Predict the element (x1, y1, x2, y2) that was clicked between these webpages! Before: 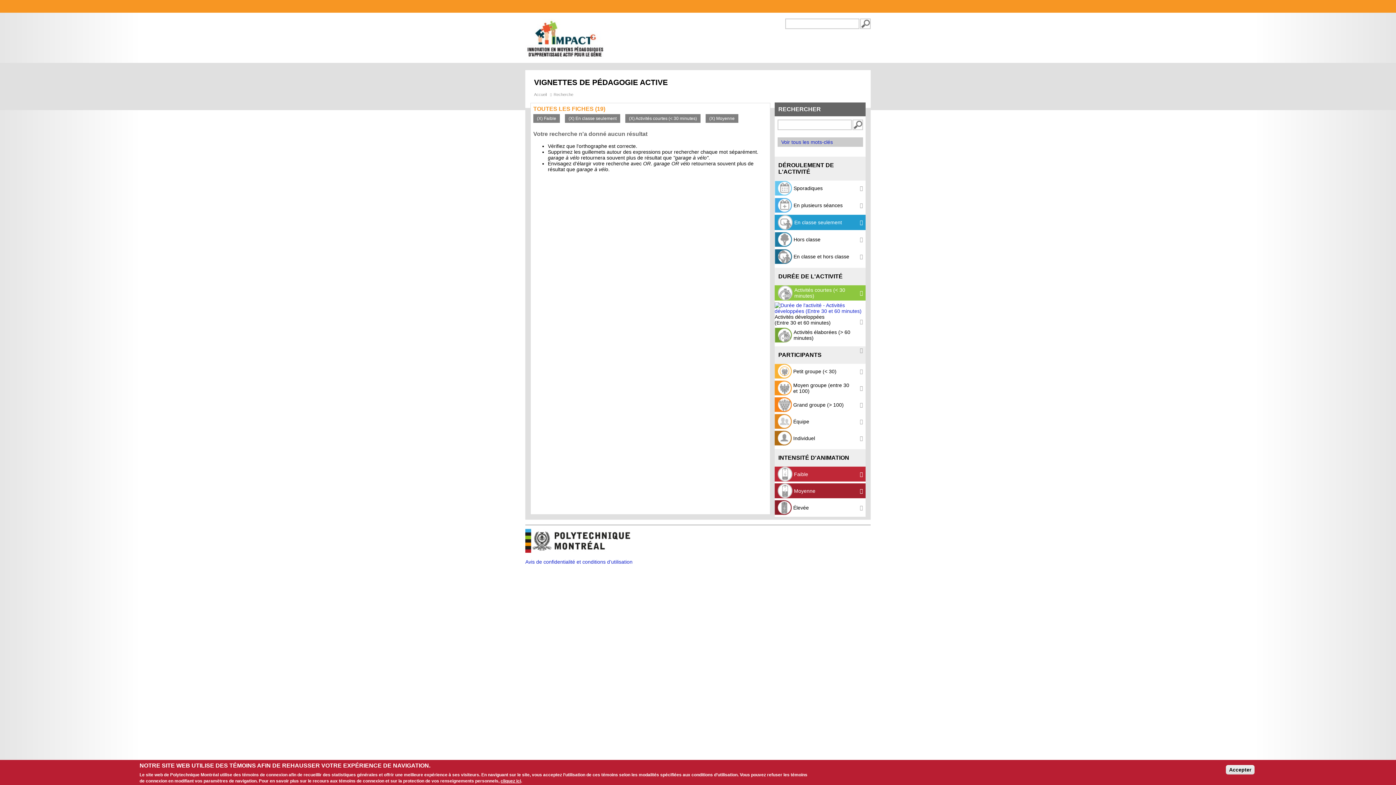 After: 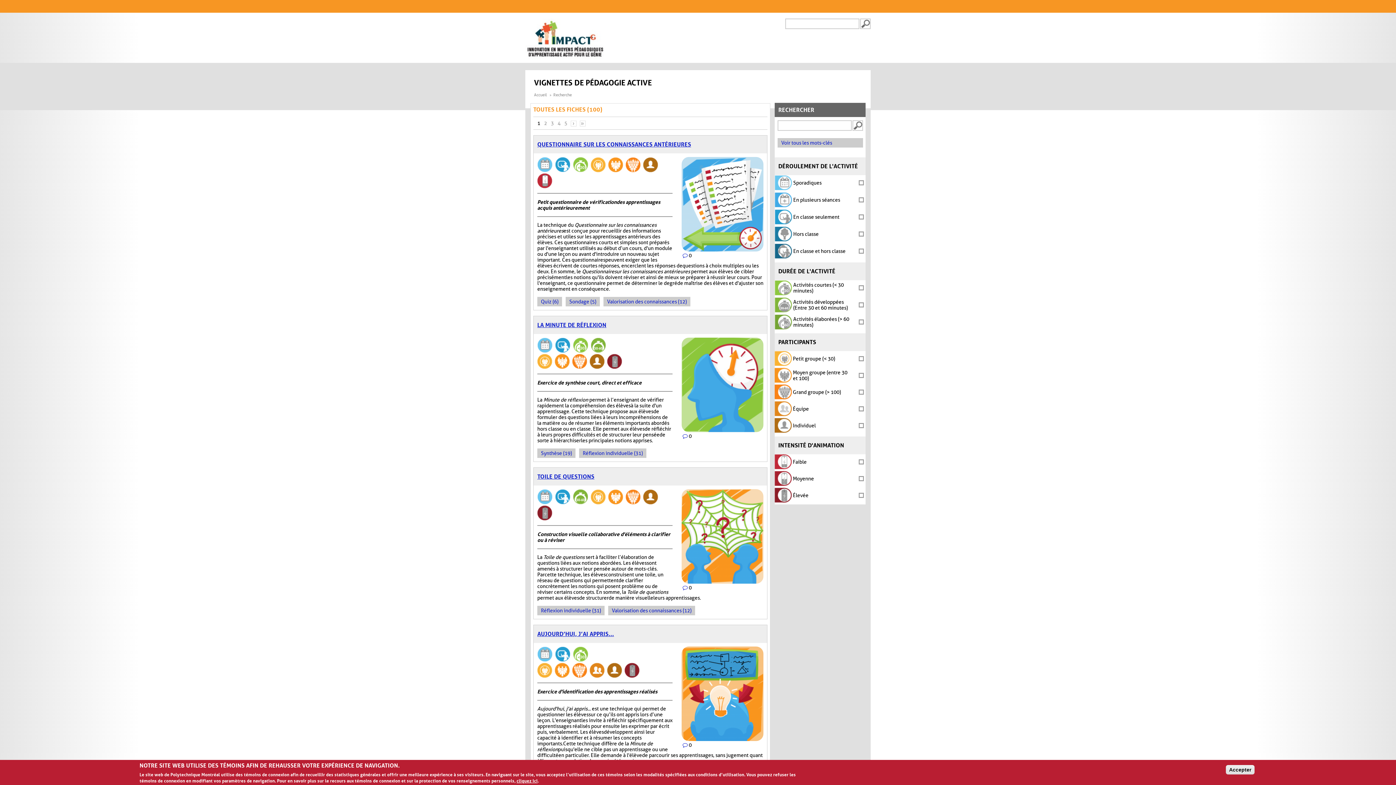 Action: bbox: (525, 54, 605, 60)